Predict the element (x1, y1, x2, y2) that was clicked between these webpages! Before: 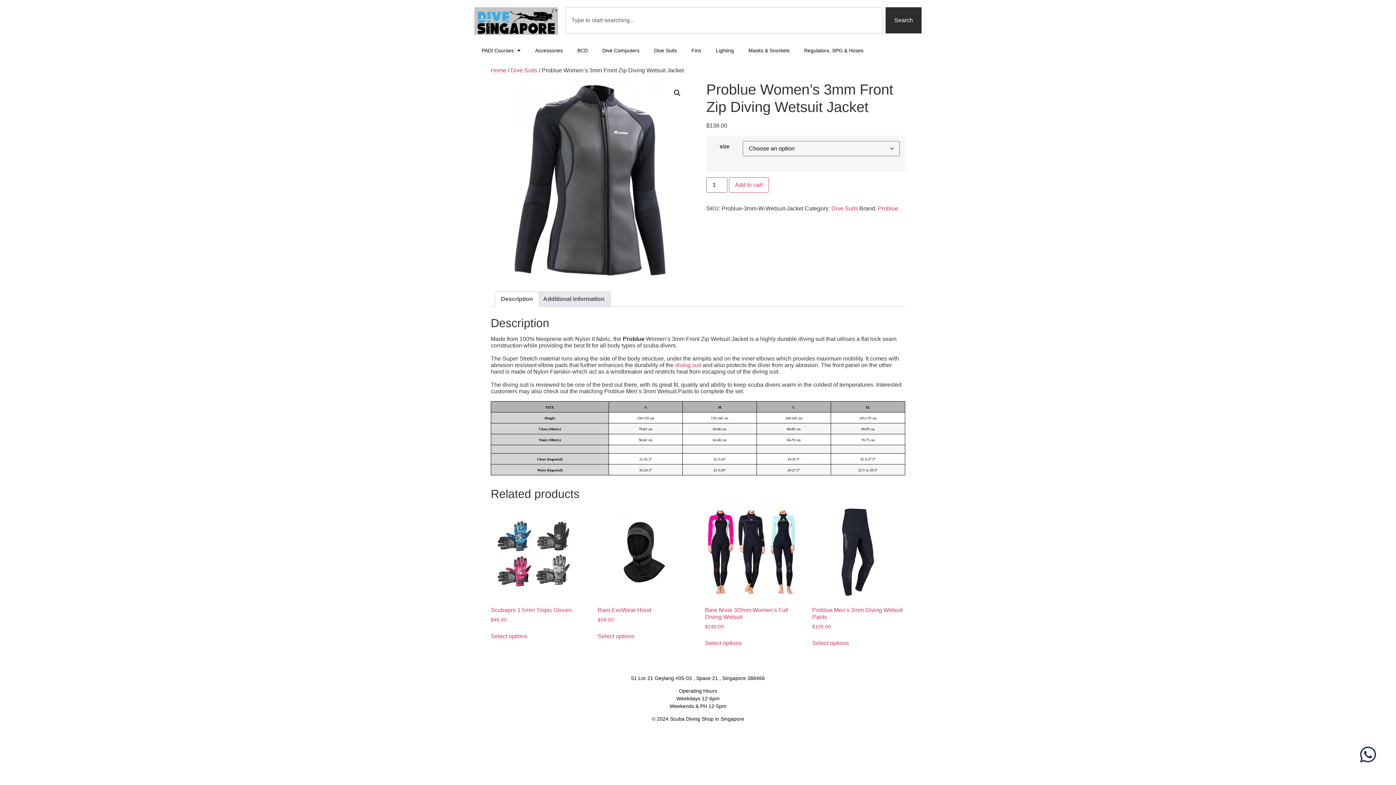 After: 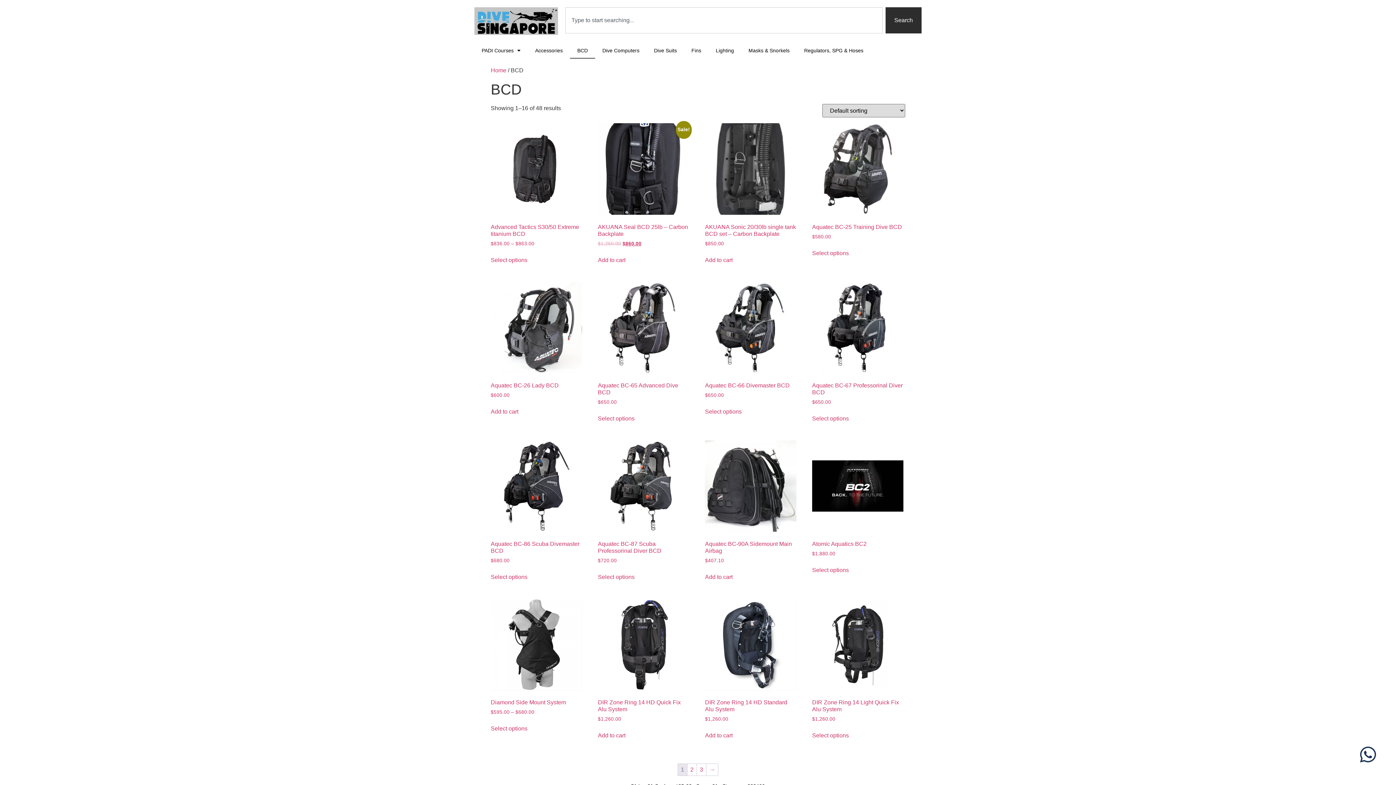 Action: label: BCD bbox: (570, 42, 595, 59)